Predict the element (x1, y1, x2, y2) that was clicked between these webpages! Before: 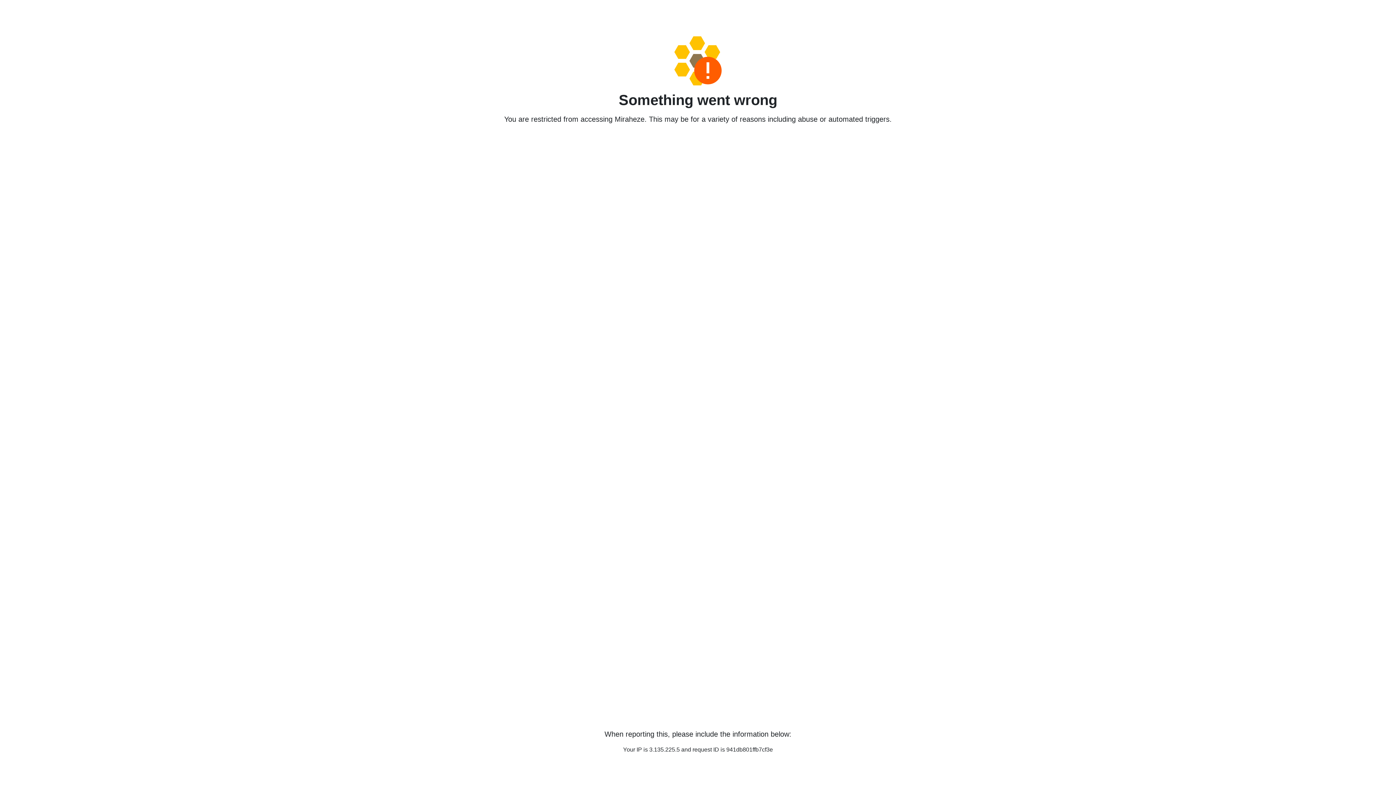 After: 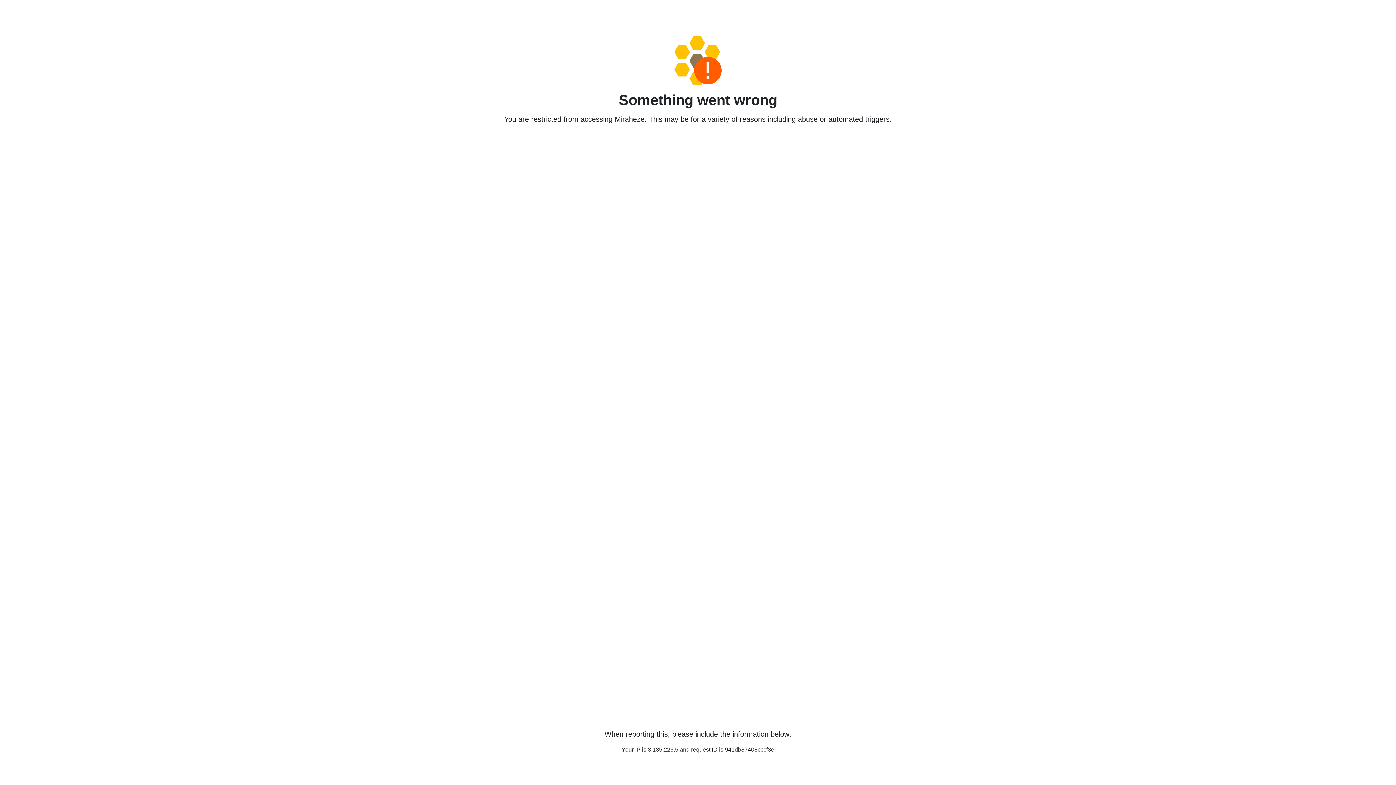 Action: bbox: (458, 36, 938, 85)